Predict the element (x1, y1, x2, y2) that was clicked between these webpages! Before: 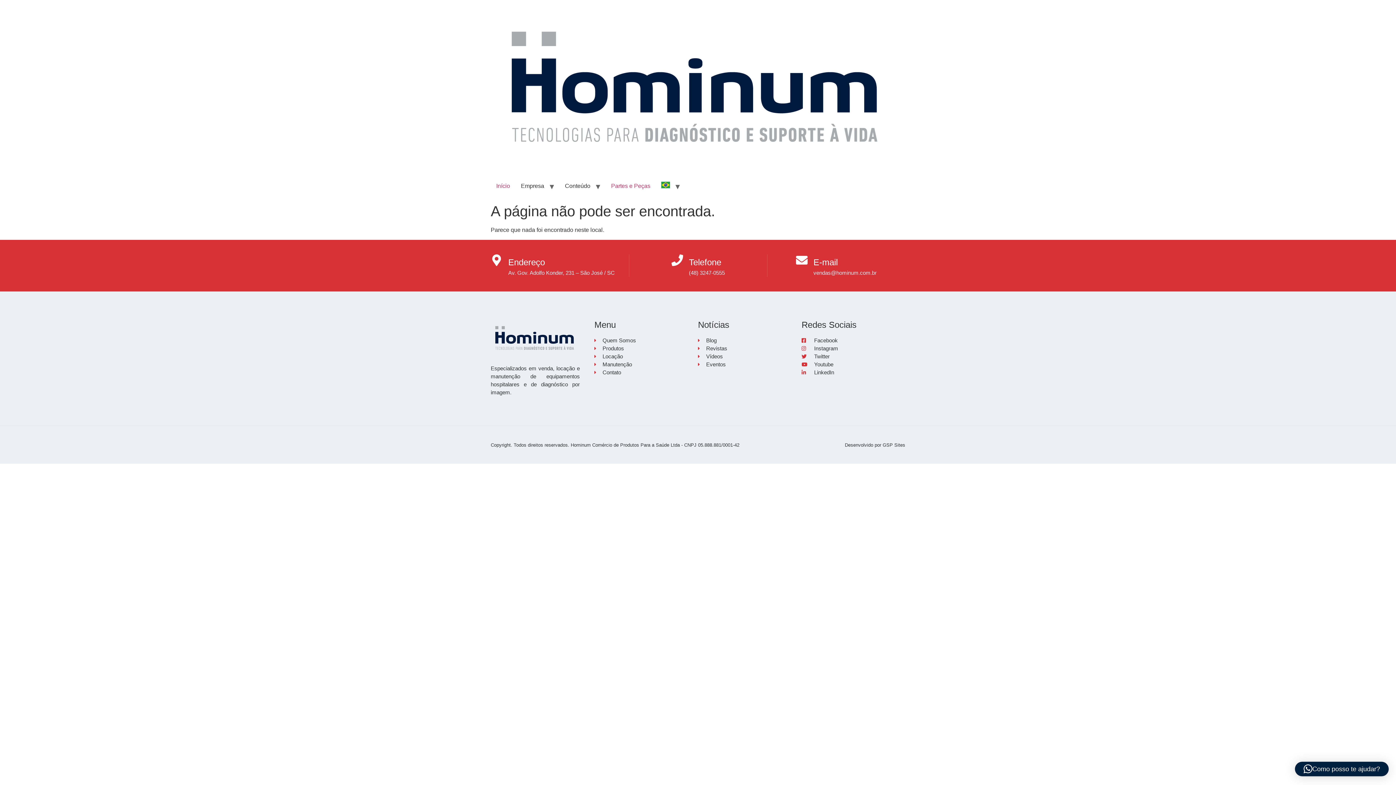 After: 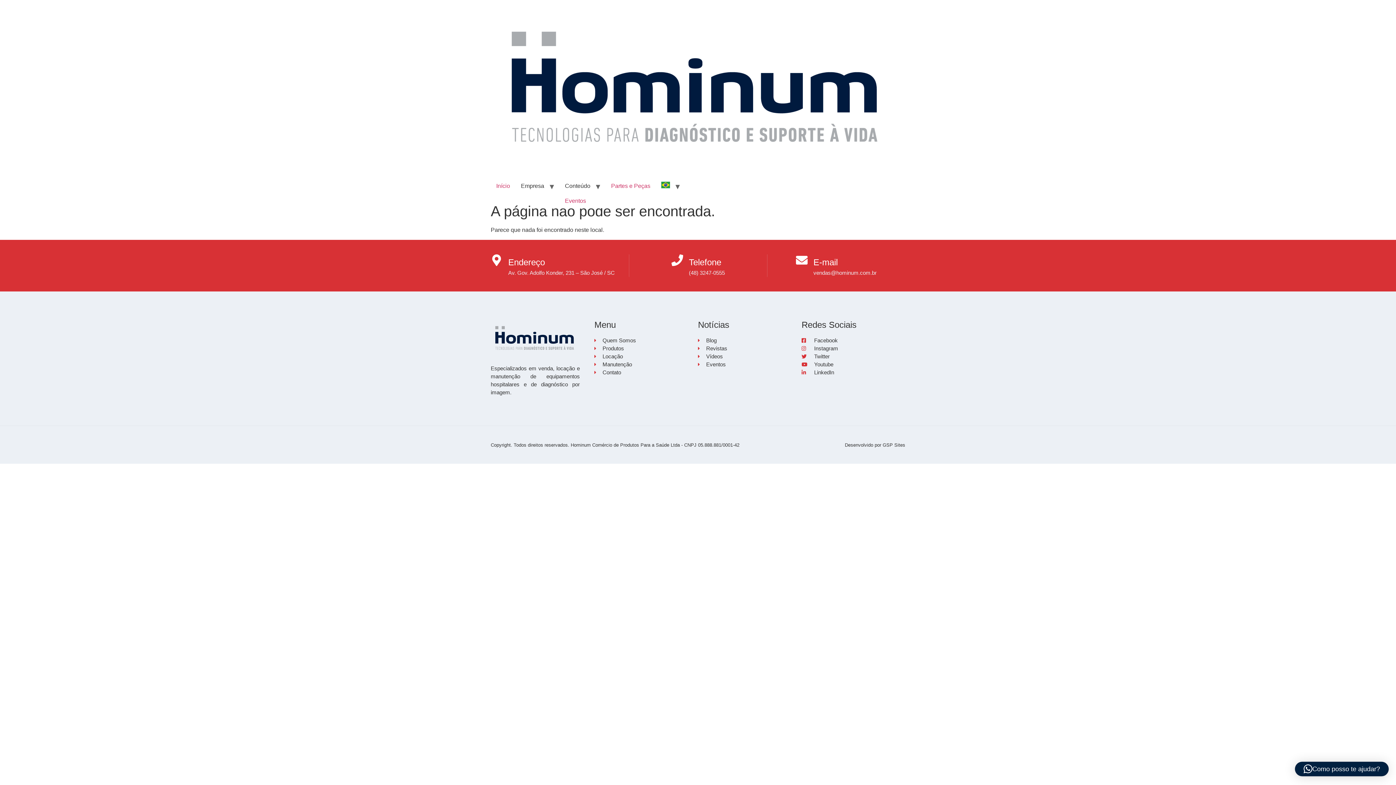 Action: bbox: (559, 179, 596, 193) label: Conteúdo